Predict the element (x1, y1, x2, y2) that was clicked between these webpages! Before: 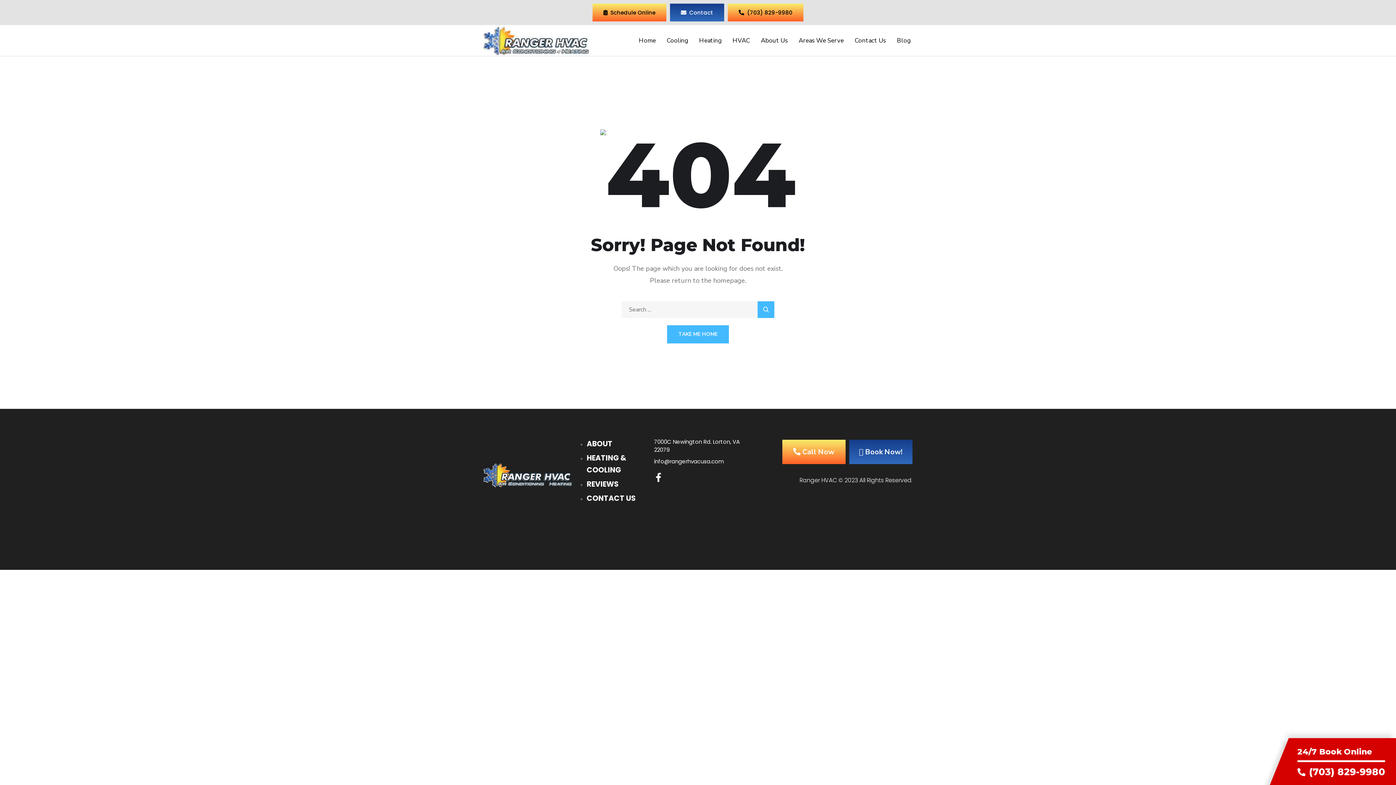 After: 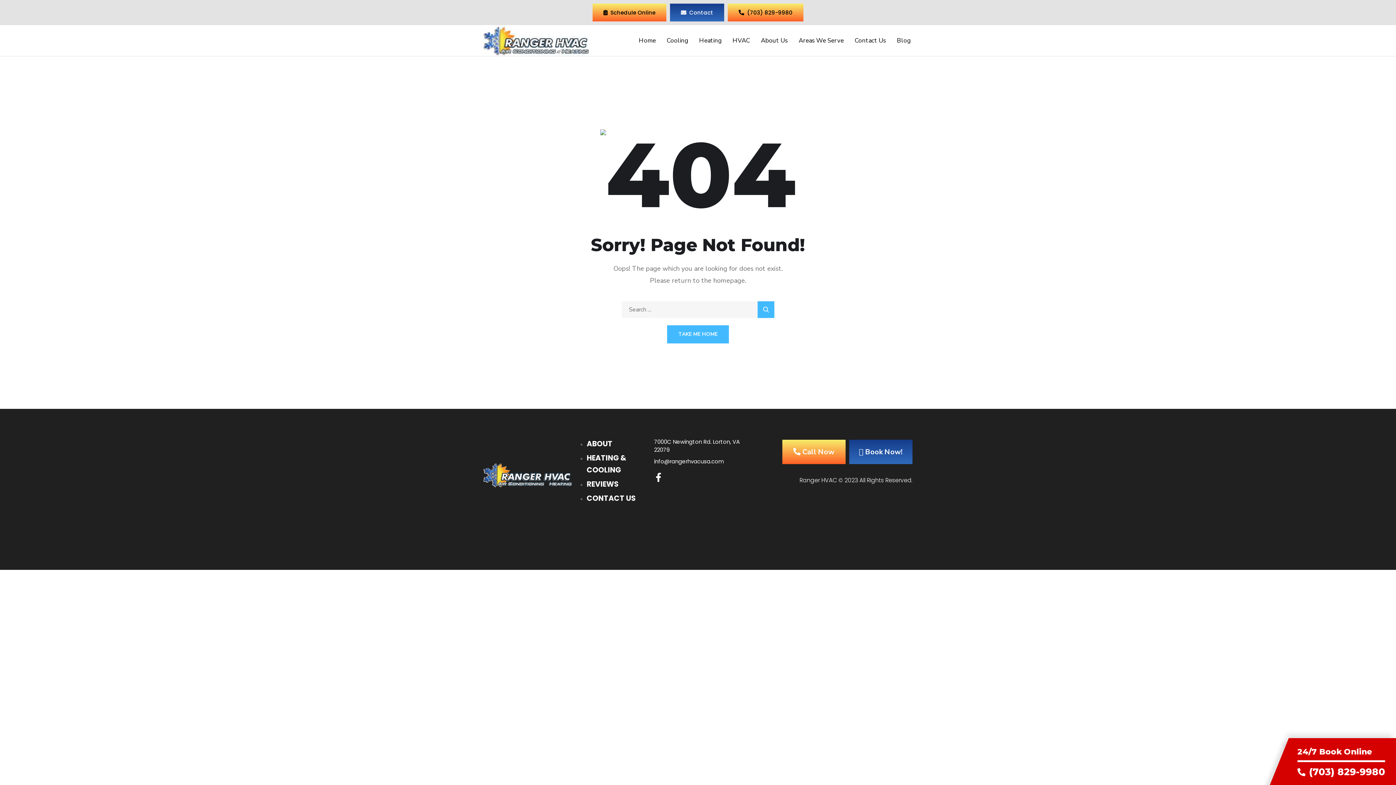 Action: bbox: (1297, 747, 1372, 757) label: 24/7 Book Online